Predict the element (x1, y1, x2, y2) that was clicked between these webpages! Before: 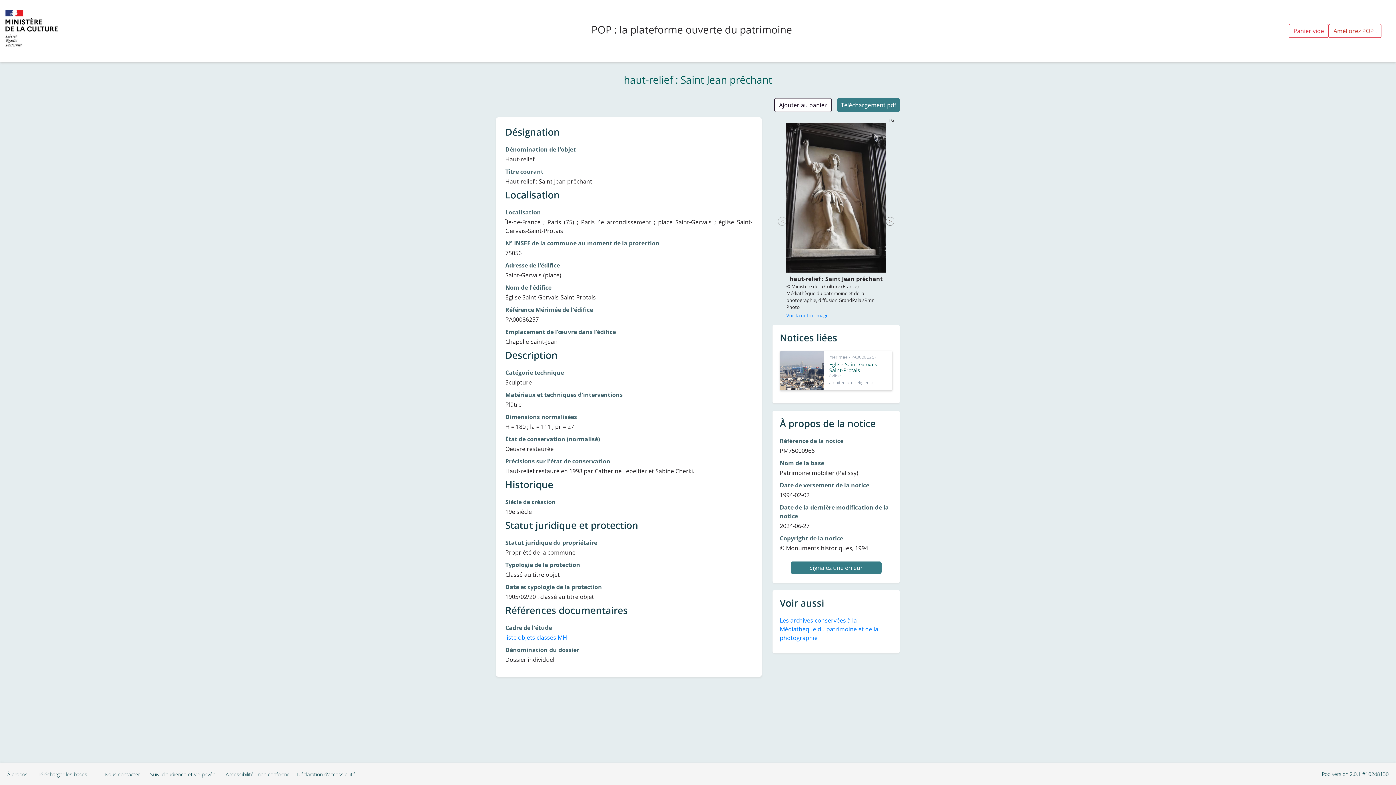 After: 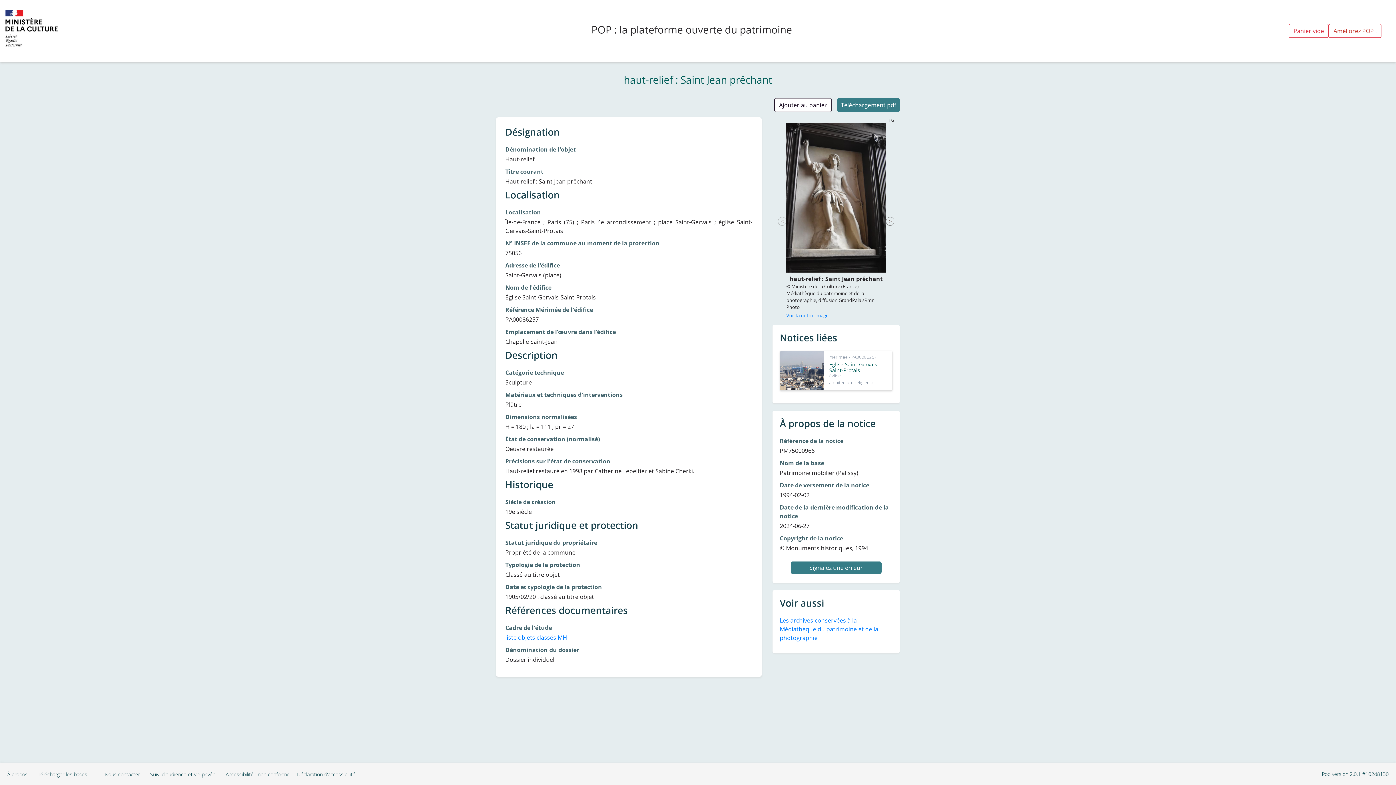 Action: label: Signalez une erreur bbox: (790, 561, 881, 574)